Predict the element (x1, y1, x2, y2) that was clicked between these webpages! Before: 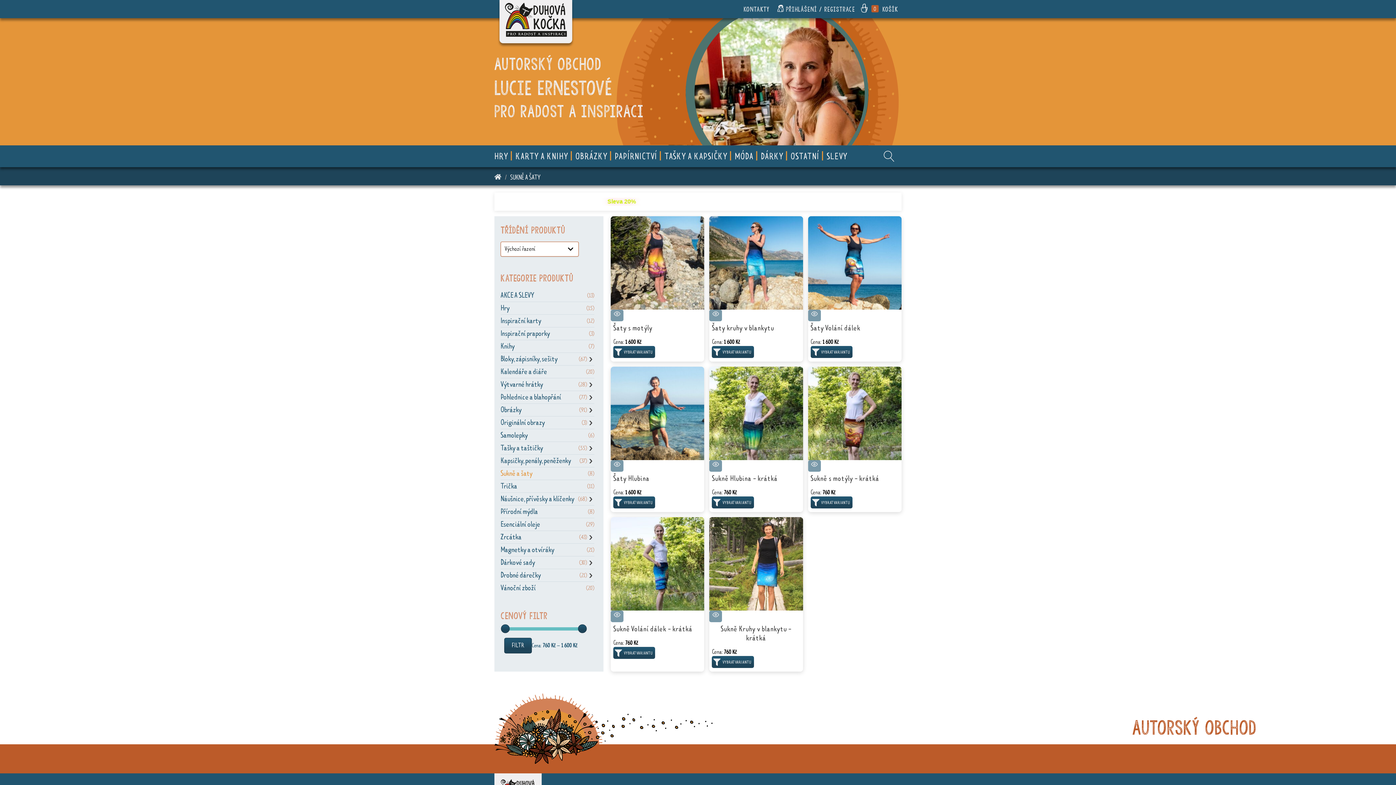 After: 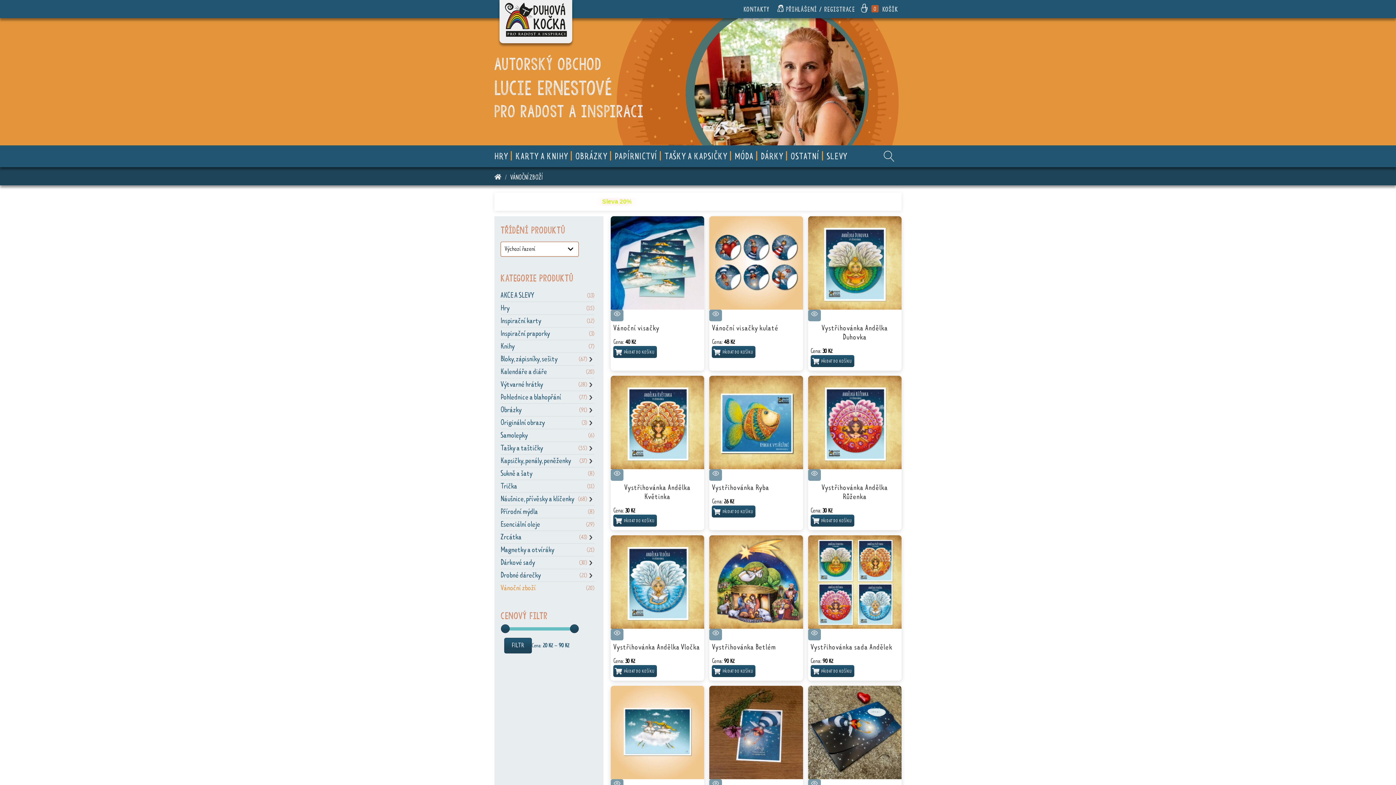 Action: bbox: (500, 582, 582, 594) label: Vánoční zboží